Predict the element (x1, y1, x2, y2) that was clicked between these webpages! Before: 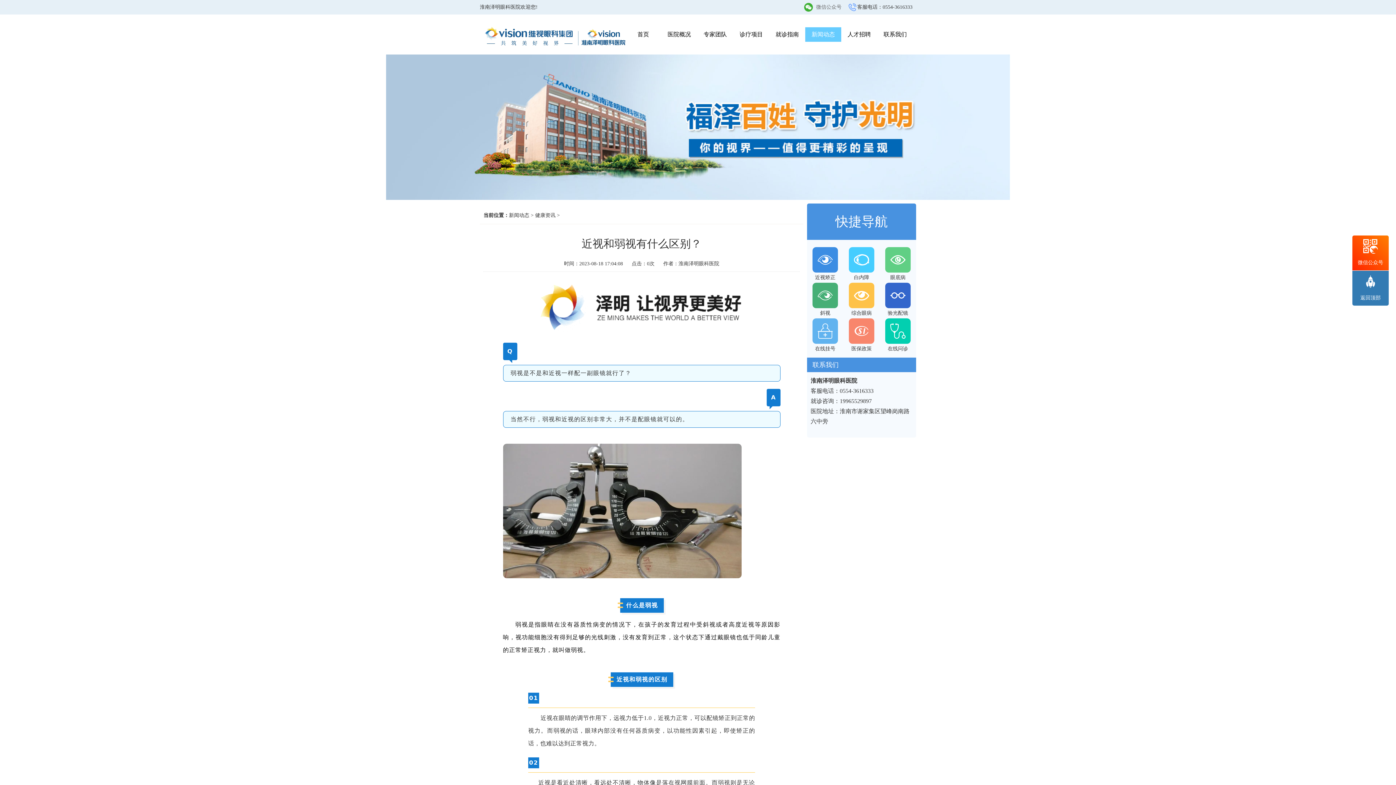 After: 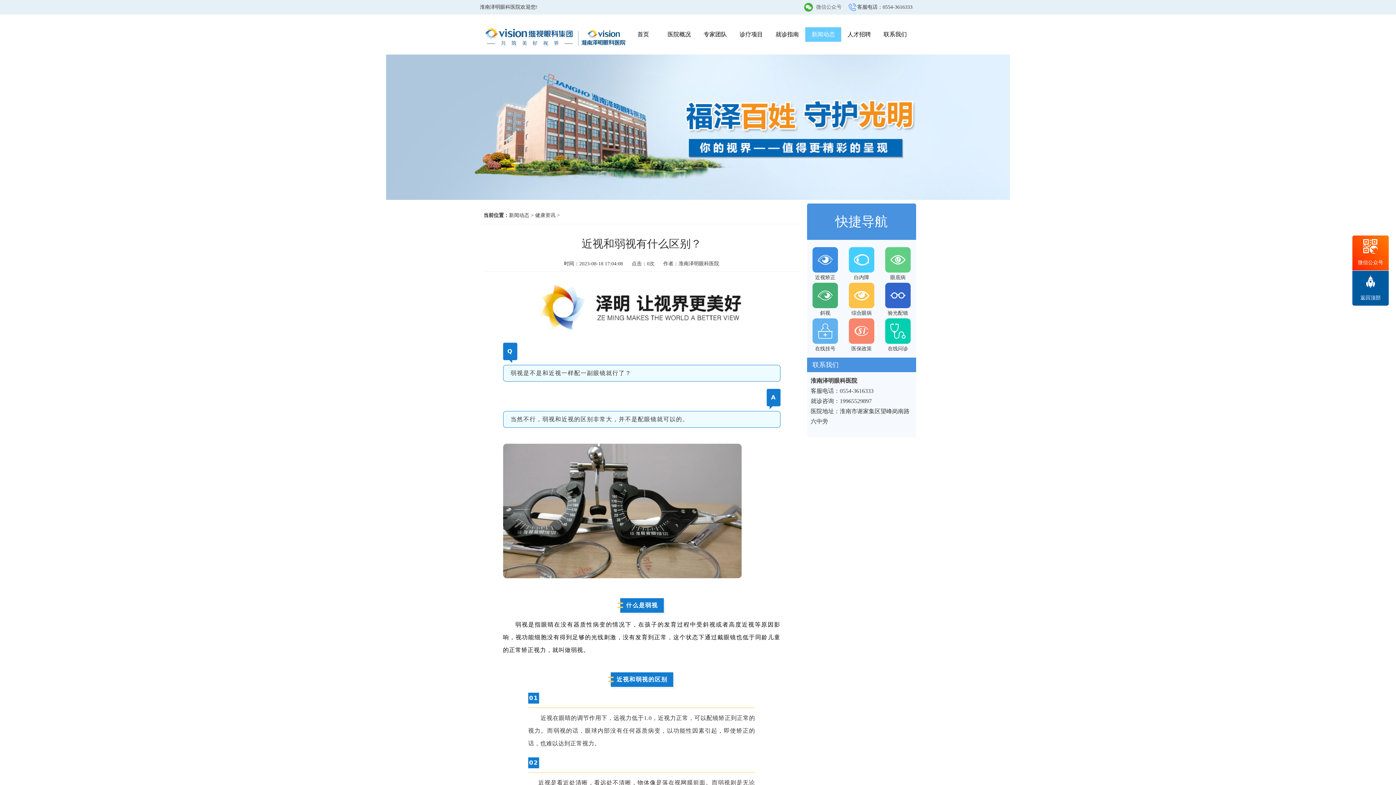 Action: label: 返回顶部 bbox: (1352, 270, 1389, 305)